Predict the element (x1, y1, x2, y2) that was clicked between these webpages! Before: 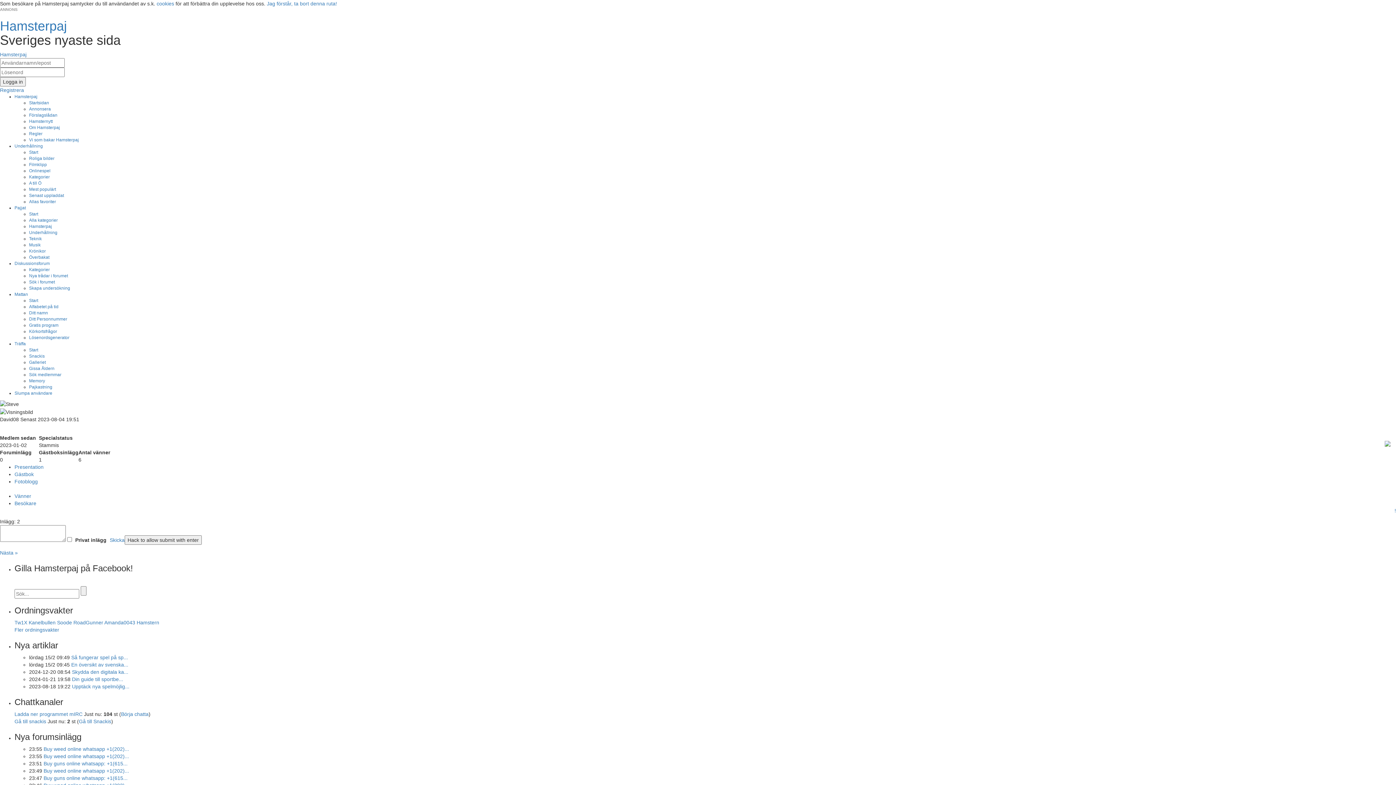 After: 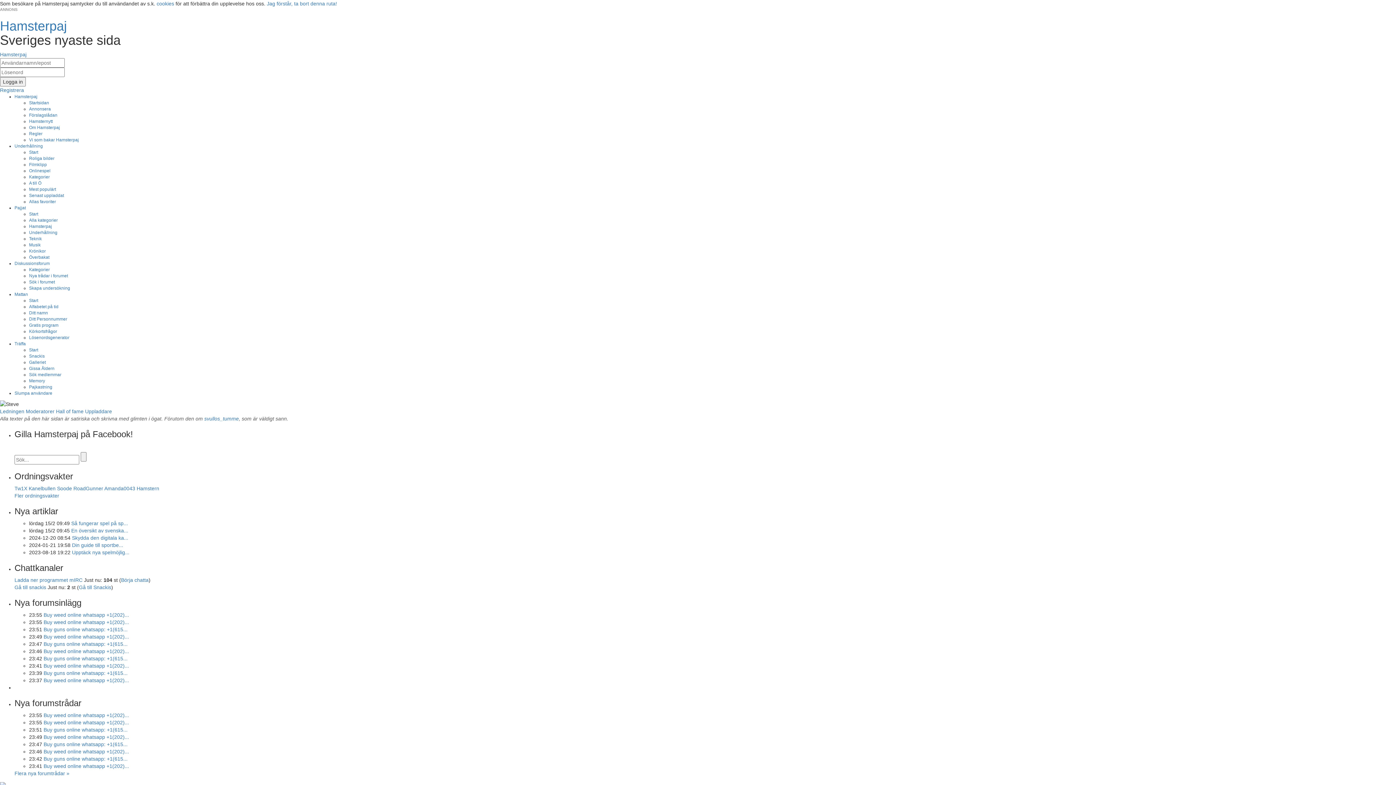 Action: label: Vi som bakar Hamsterpaj bbox: (29, 137, 78, 142)